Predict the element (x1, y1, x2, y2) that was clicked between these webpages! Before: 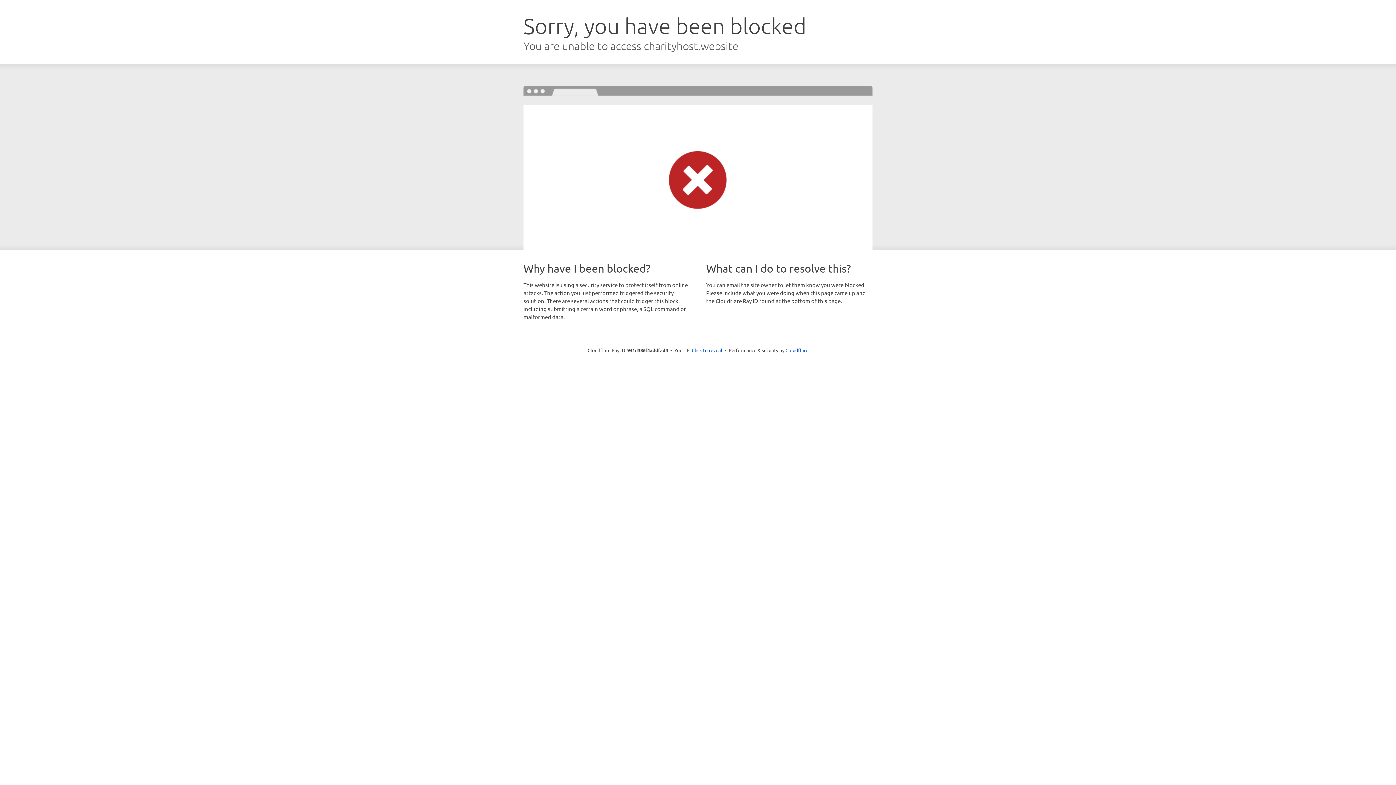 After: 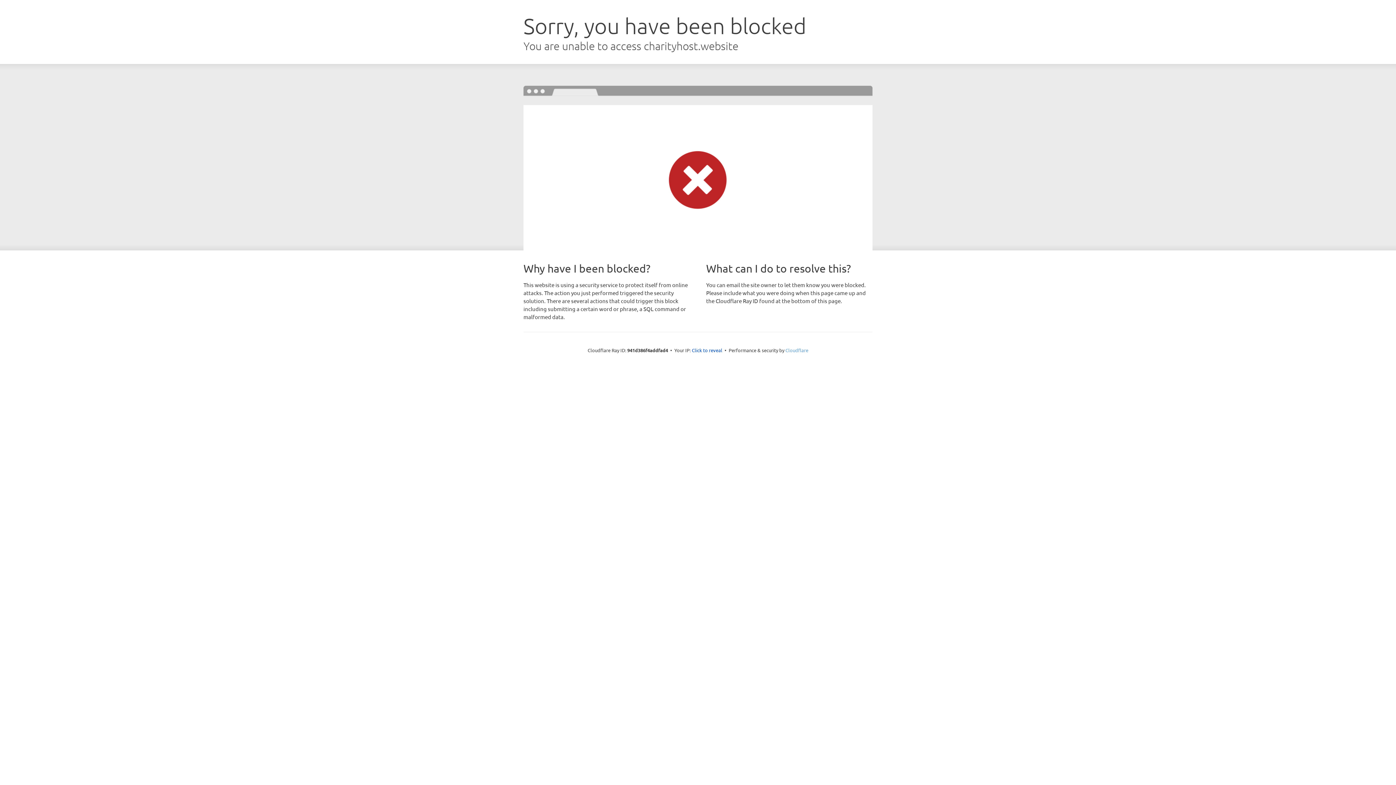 Action: bbox: (785, 347, 808, 353) label: Cloudflare